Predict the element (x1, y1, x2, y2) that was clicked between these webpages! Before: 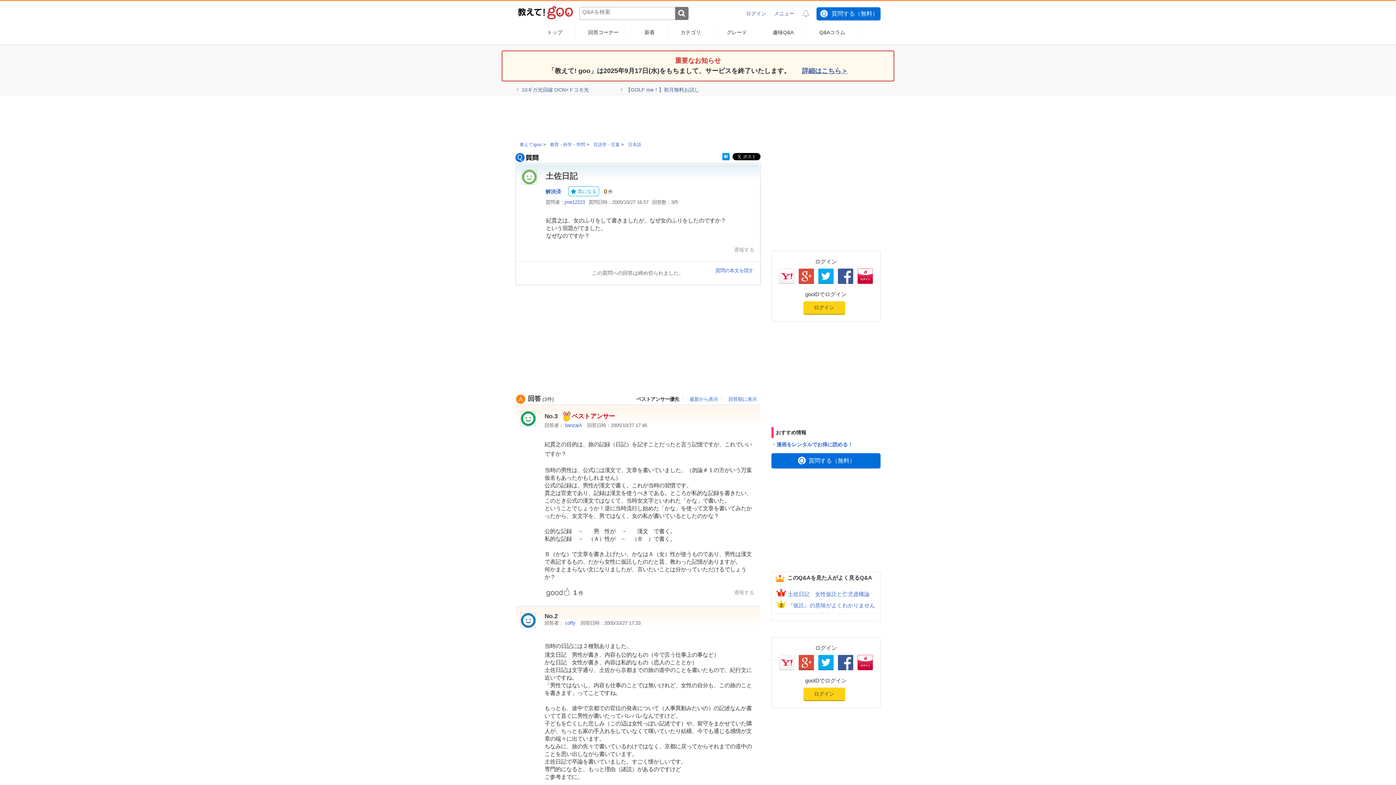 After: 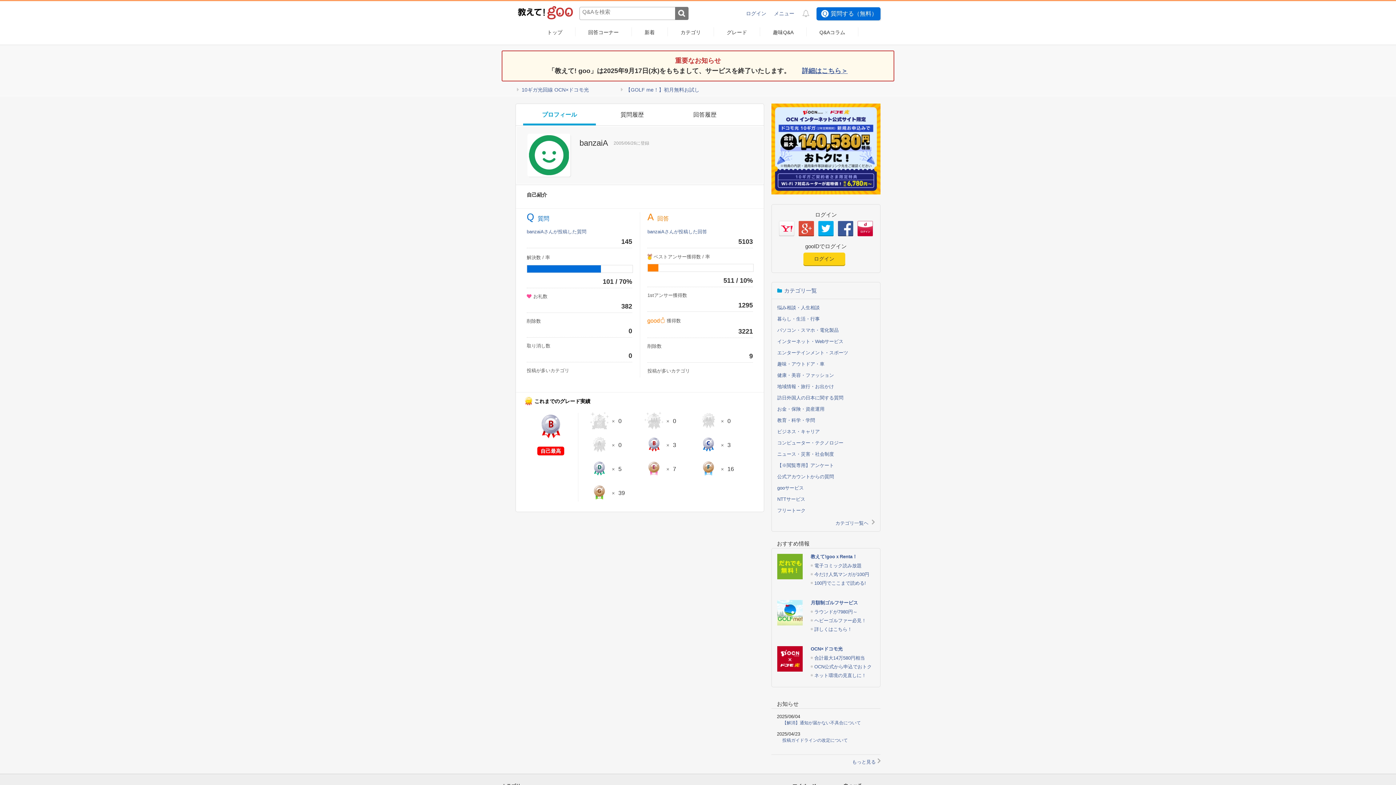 Action: bbox: (521, 421, 535, 427)